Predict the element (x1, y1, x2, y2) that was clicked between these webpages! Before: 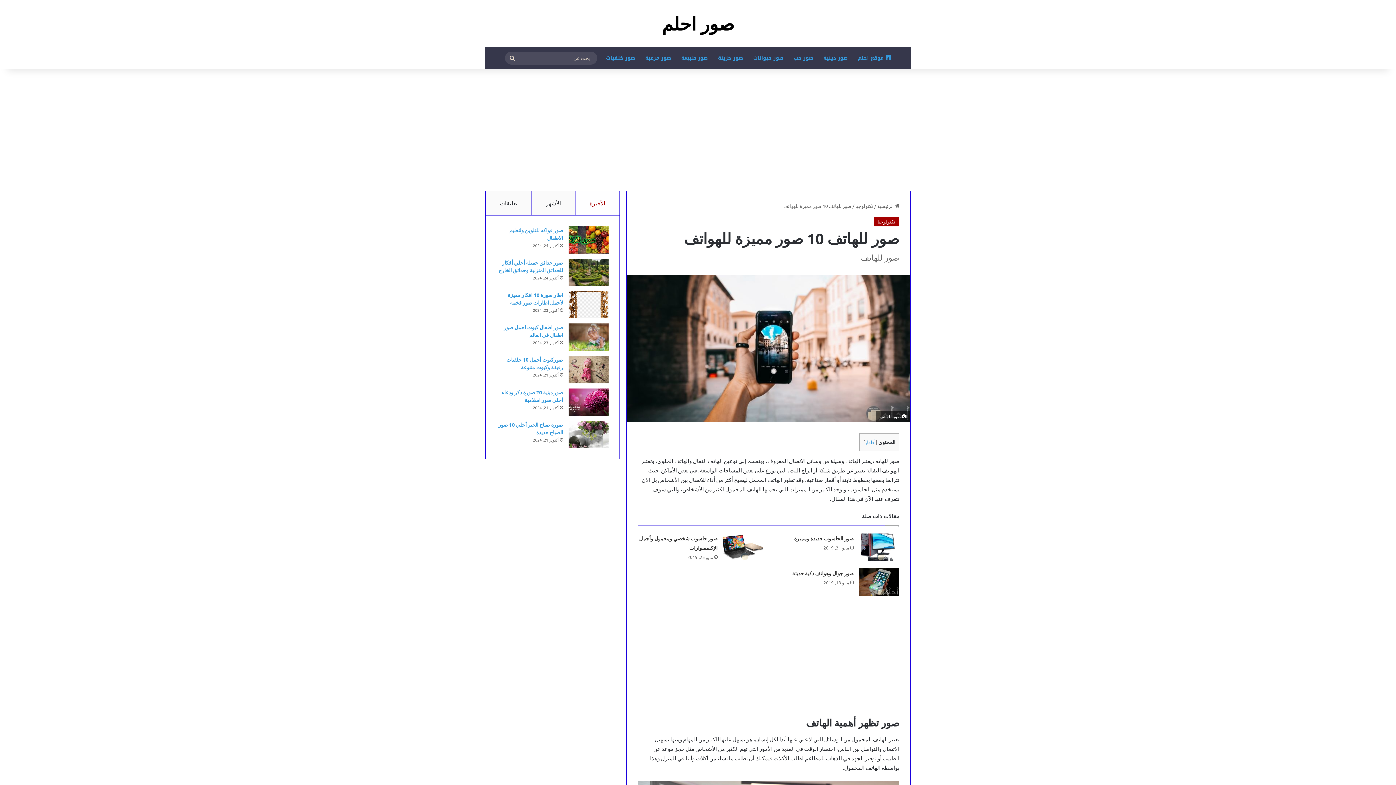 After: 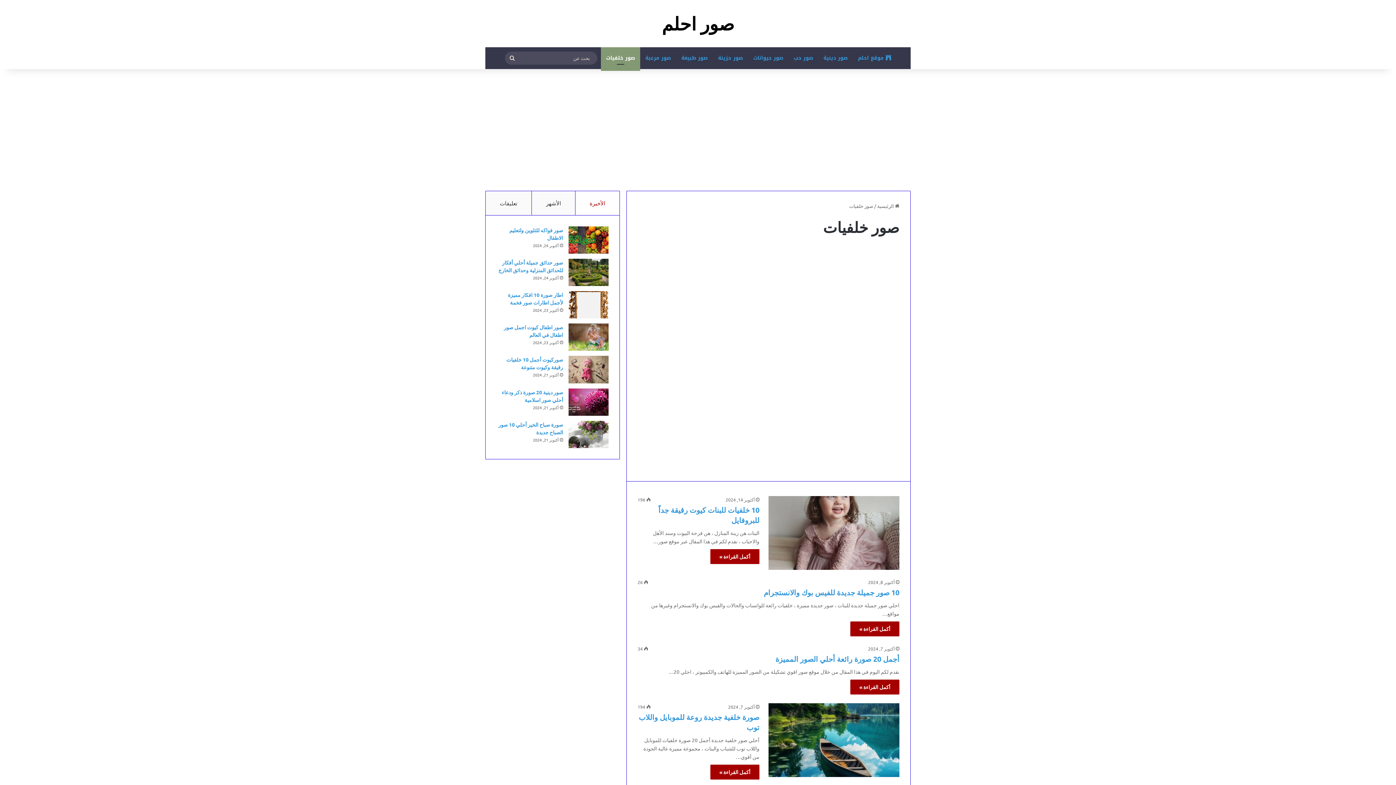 Action: label: صور خلفيات bbox: (601, 47, 640, 69)